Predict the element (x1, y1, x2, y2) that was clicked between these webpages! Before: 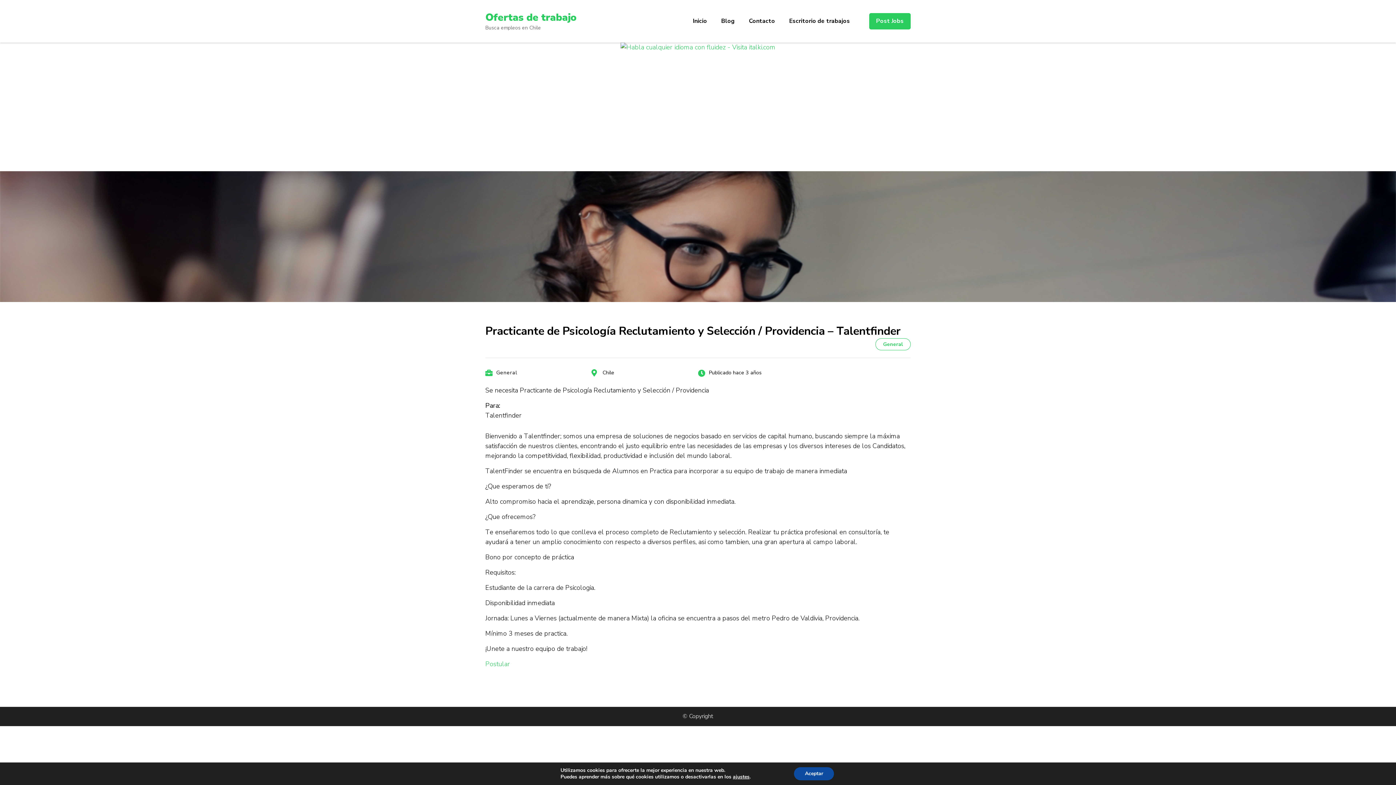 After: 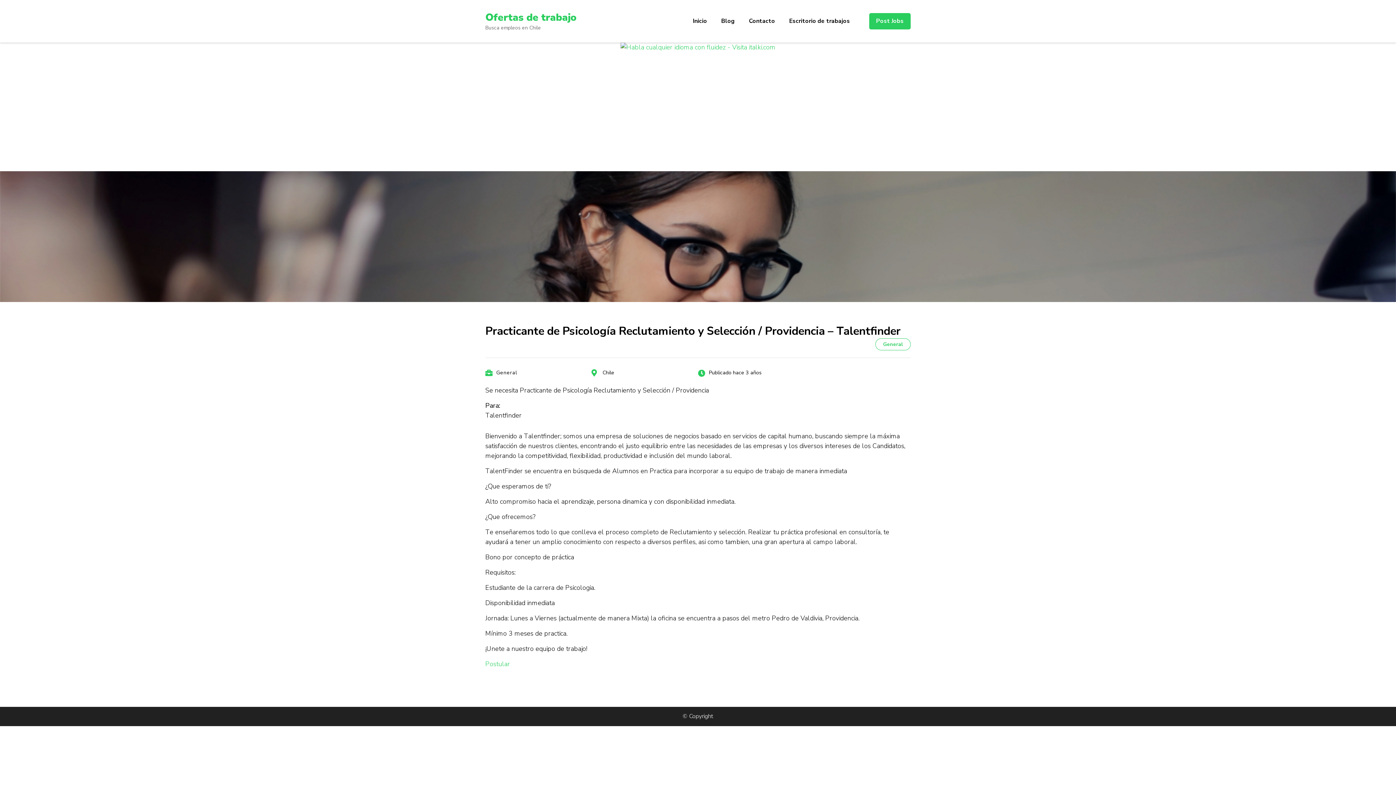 Action: label: Aceptar bbox: (794, 767, 834, 780)